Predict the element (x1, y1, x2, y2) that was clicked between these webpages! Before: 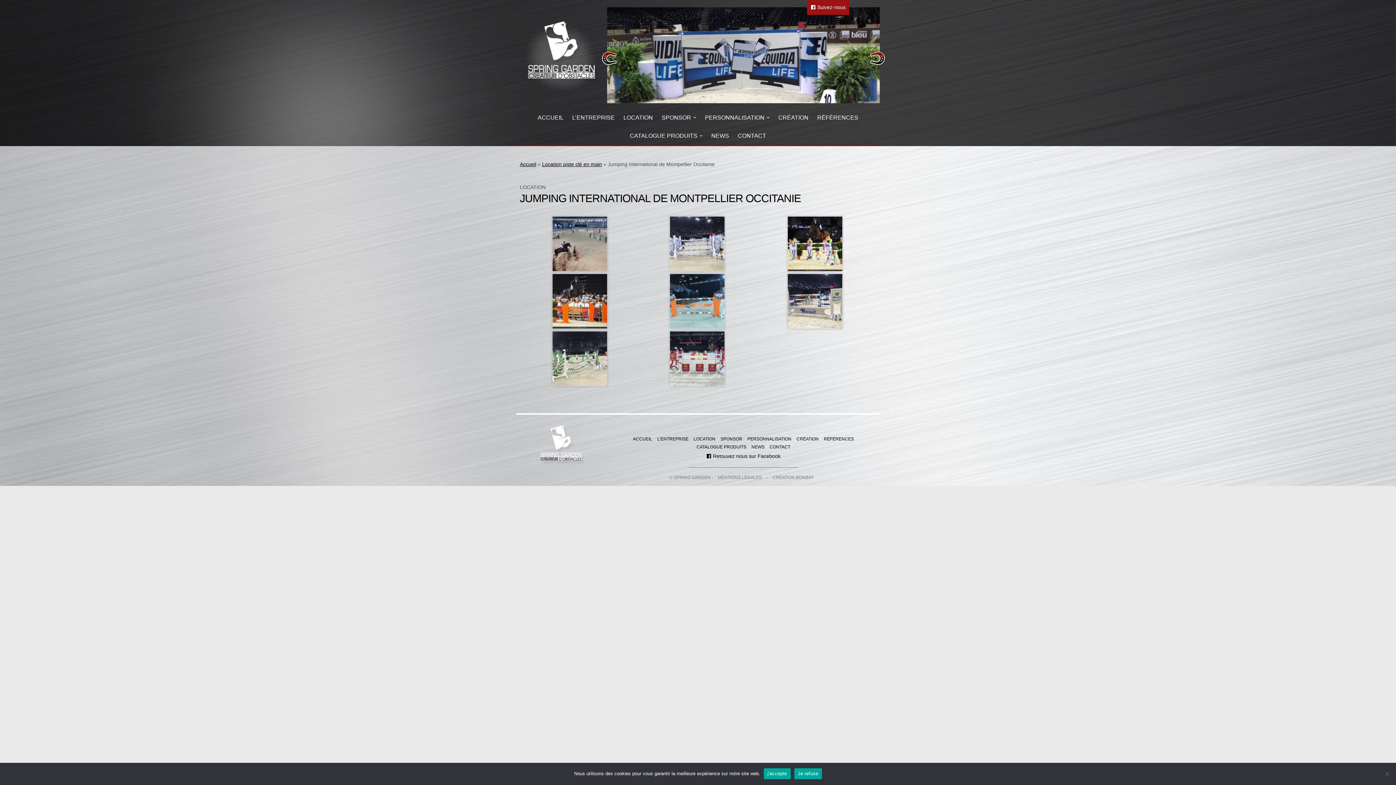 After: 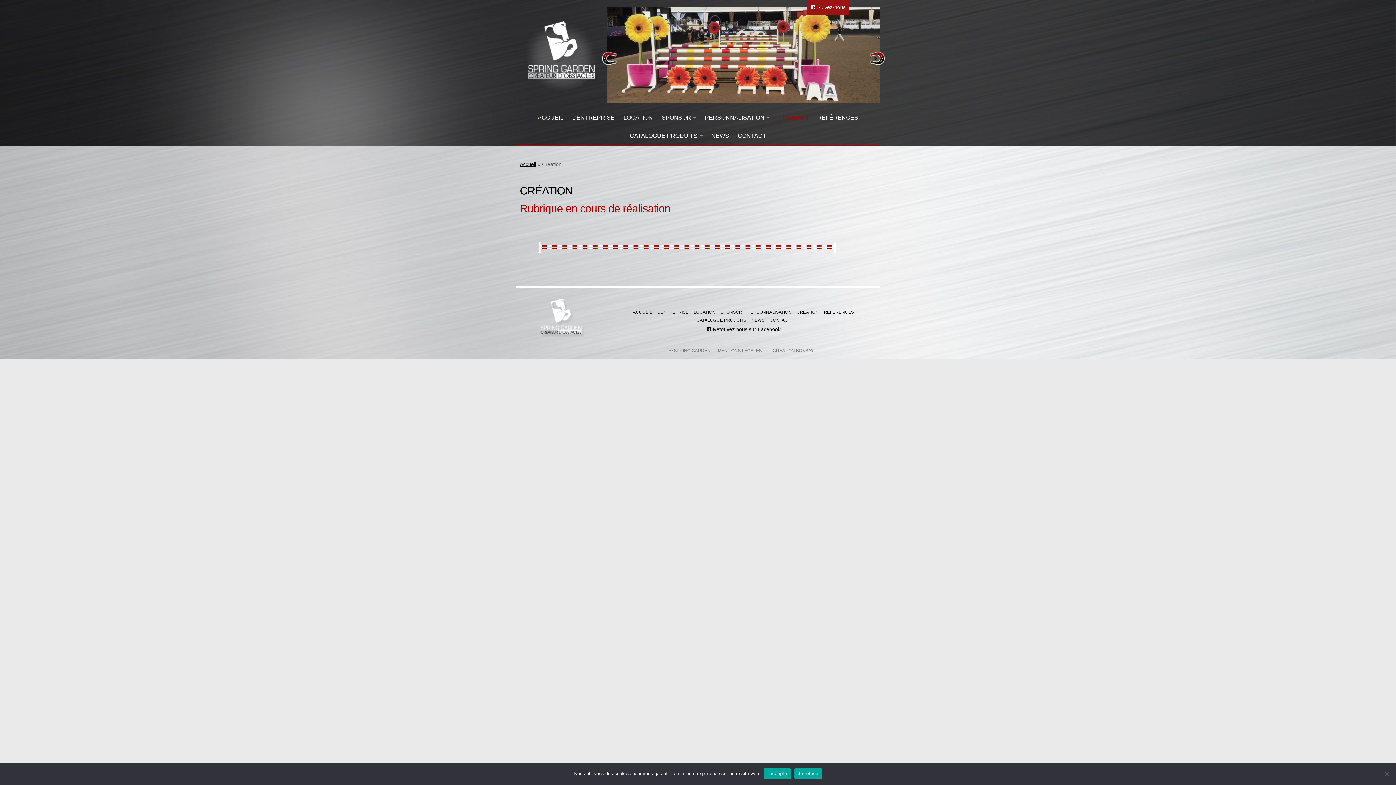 Action: label: CRÉATION bbox: (774, 108, 813, 126)